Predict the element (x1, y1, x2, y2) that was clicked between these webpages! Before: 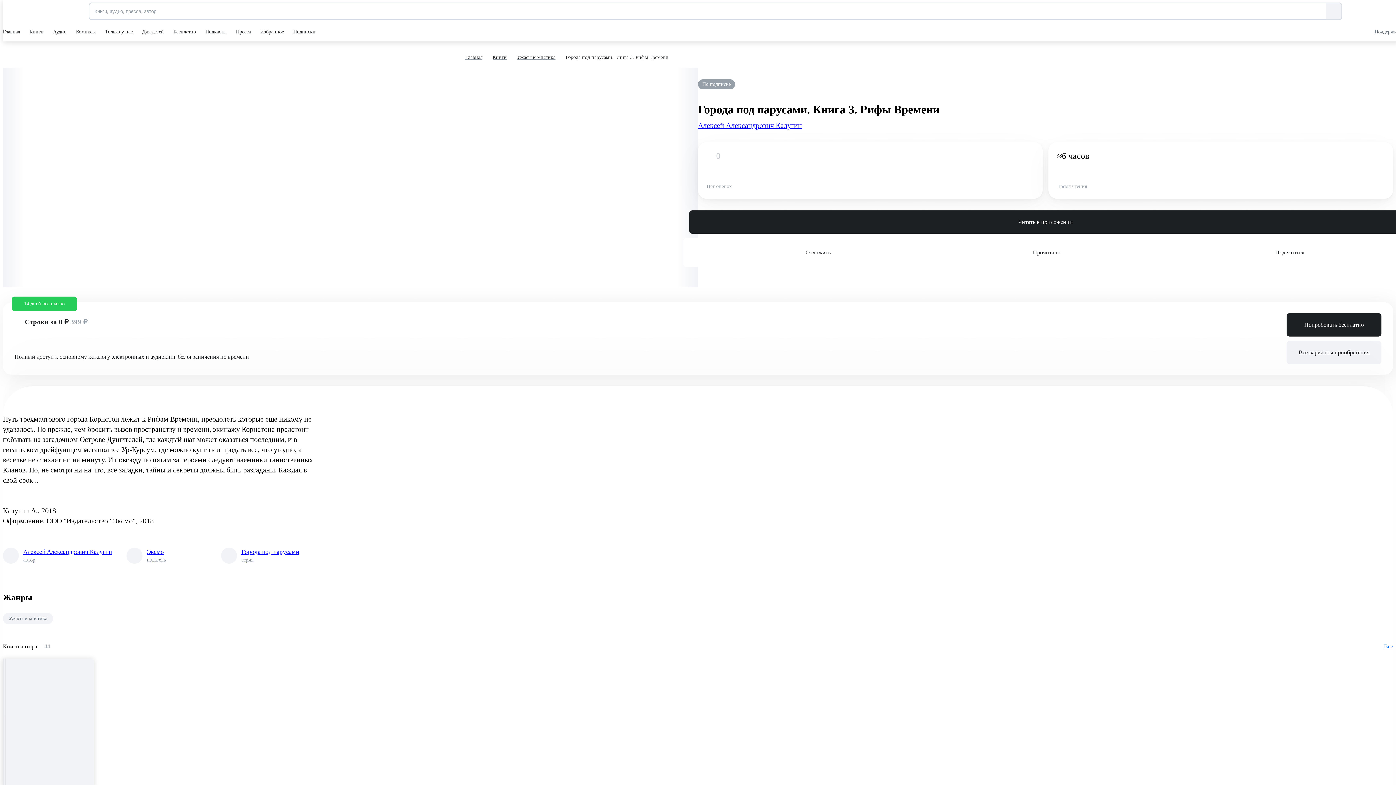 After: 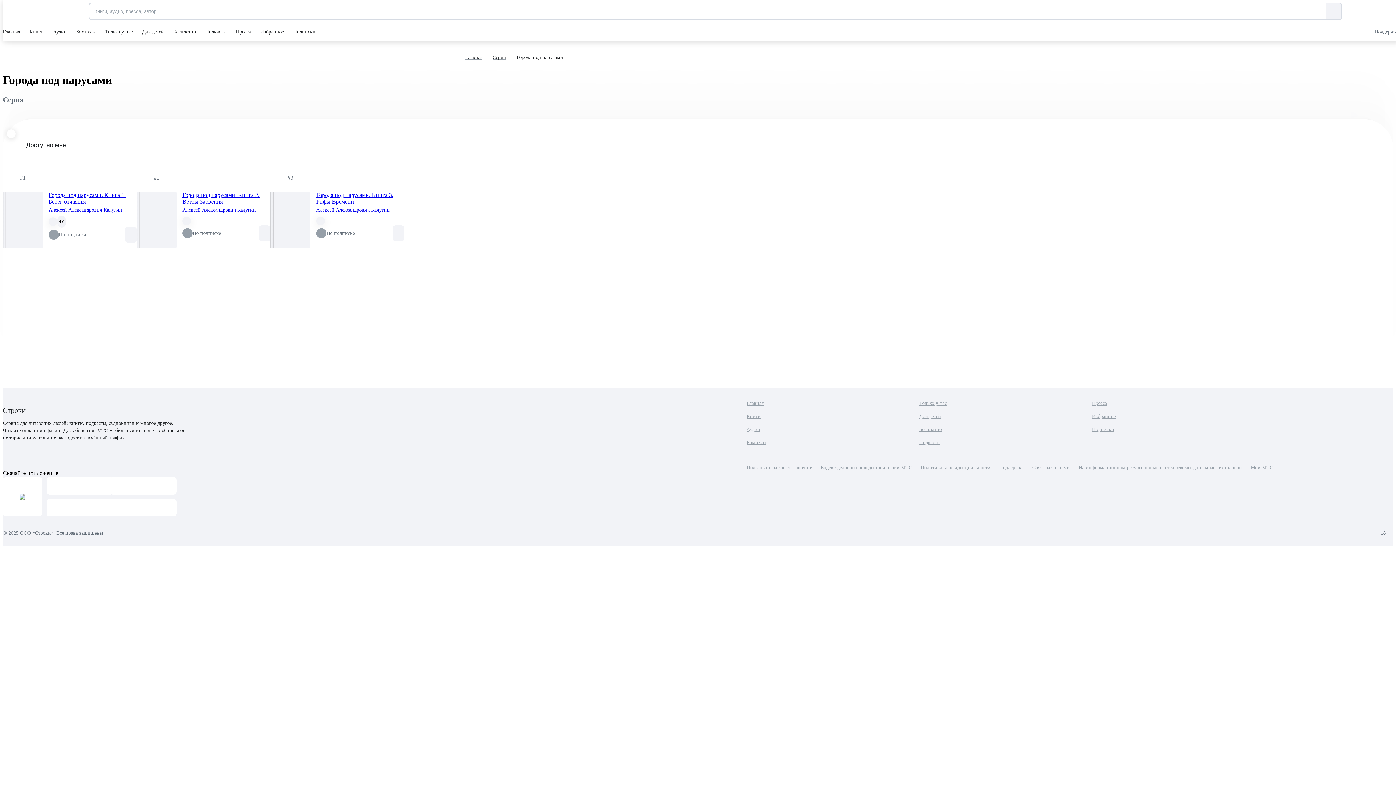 Action: bbox: (221, 548, 315, 564) label: Города под парусами
серия